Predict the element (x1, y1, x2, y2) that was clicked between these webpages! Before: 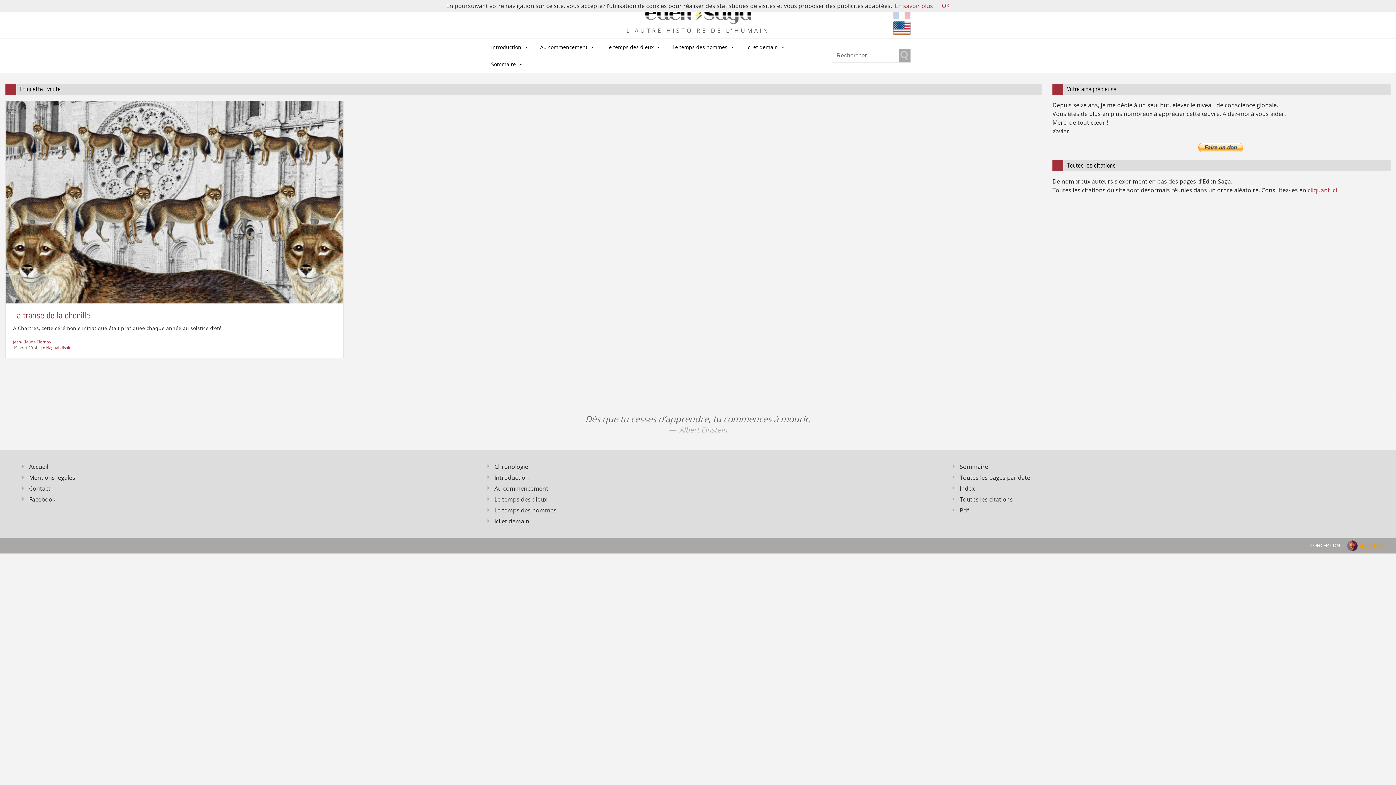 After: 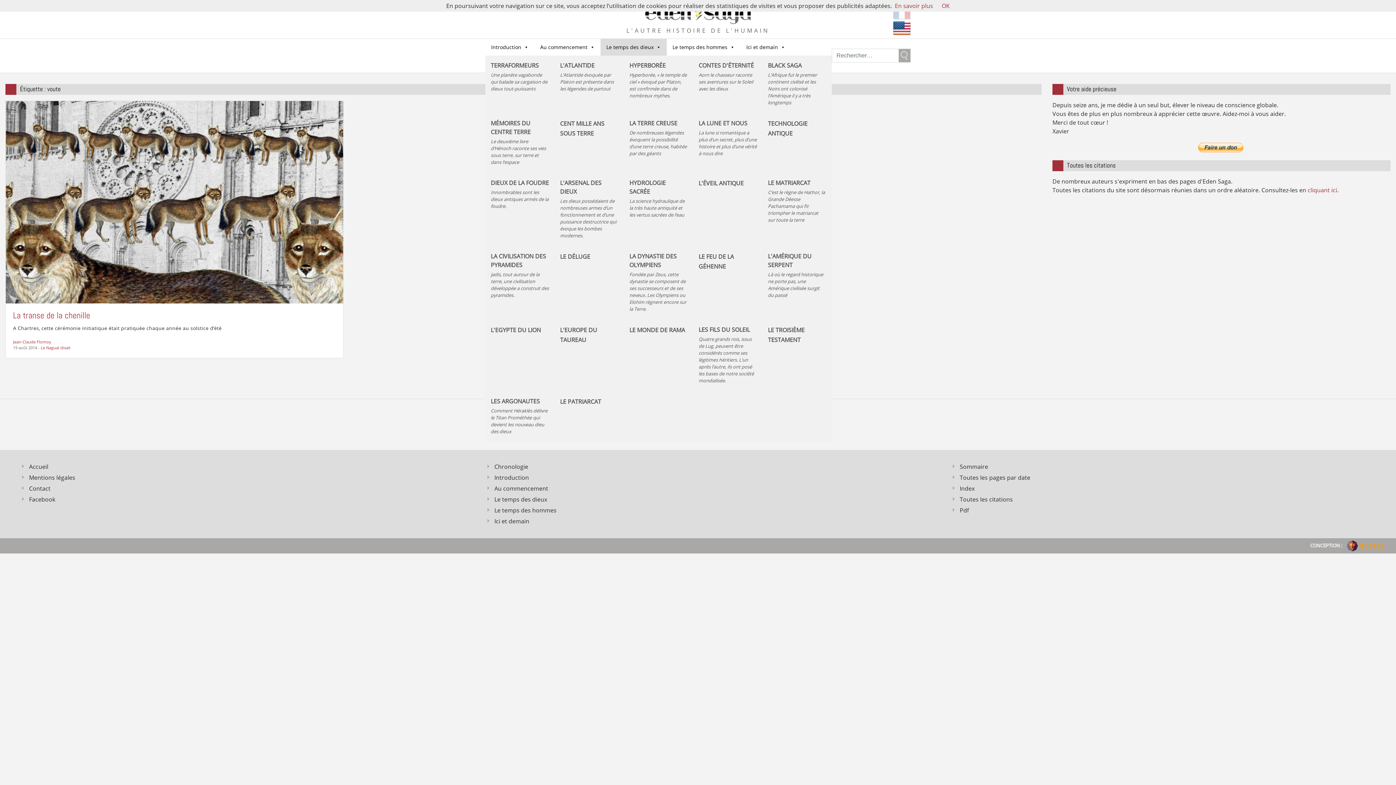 Action: label: Le temps des dieux bbox: (600, 38, 666, 55)